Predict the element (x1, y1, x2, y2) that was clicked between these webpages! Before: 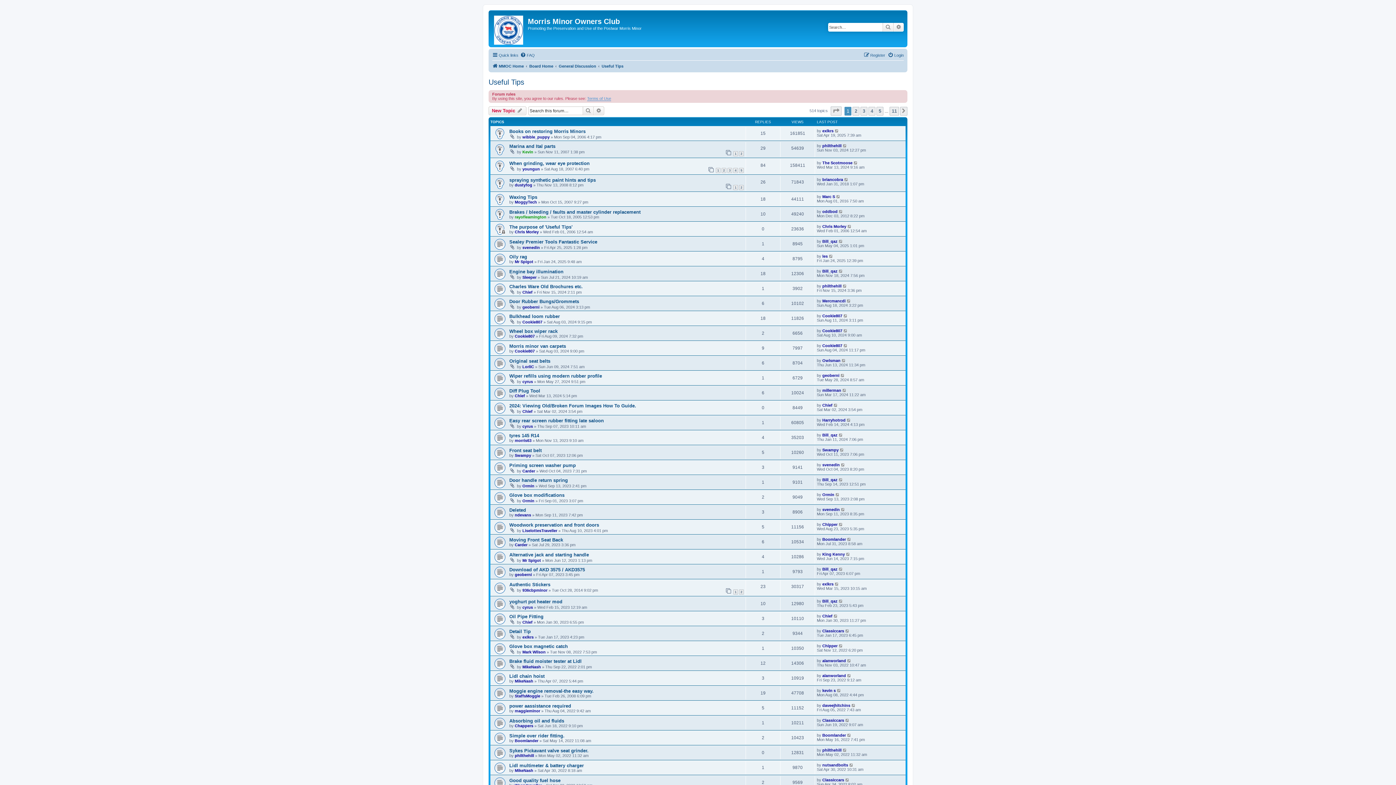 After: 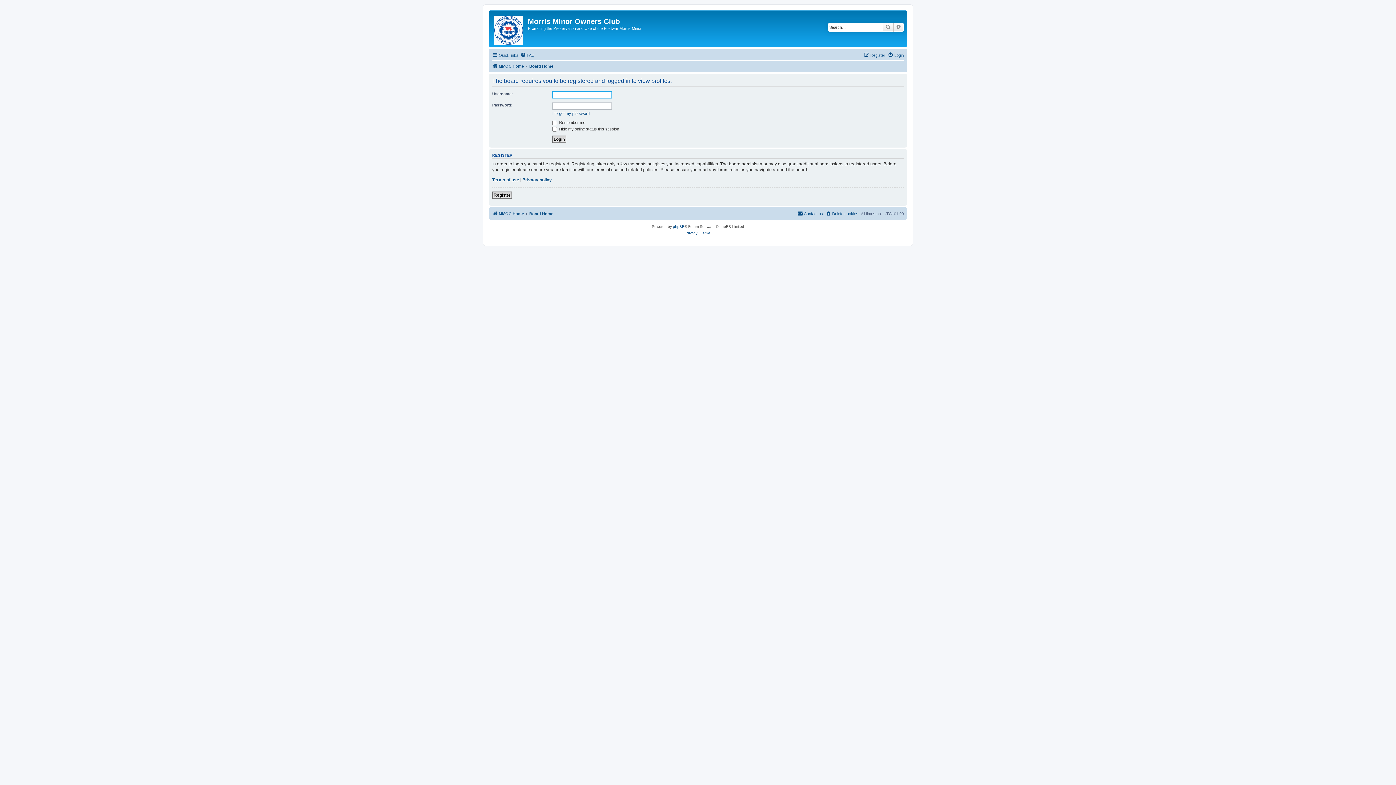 Action: bbox: (514, 183, 532, 187) label: dustyfog